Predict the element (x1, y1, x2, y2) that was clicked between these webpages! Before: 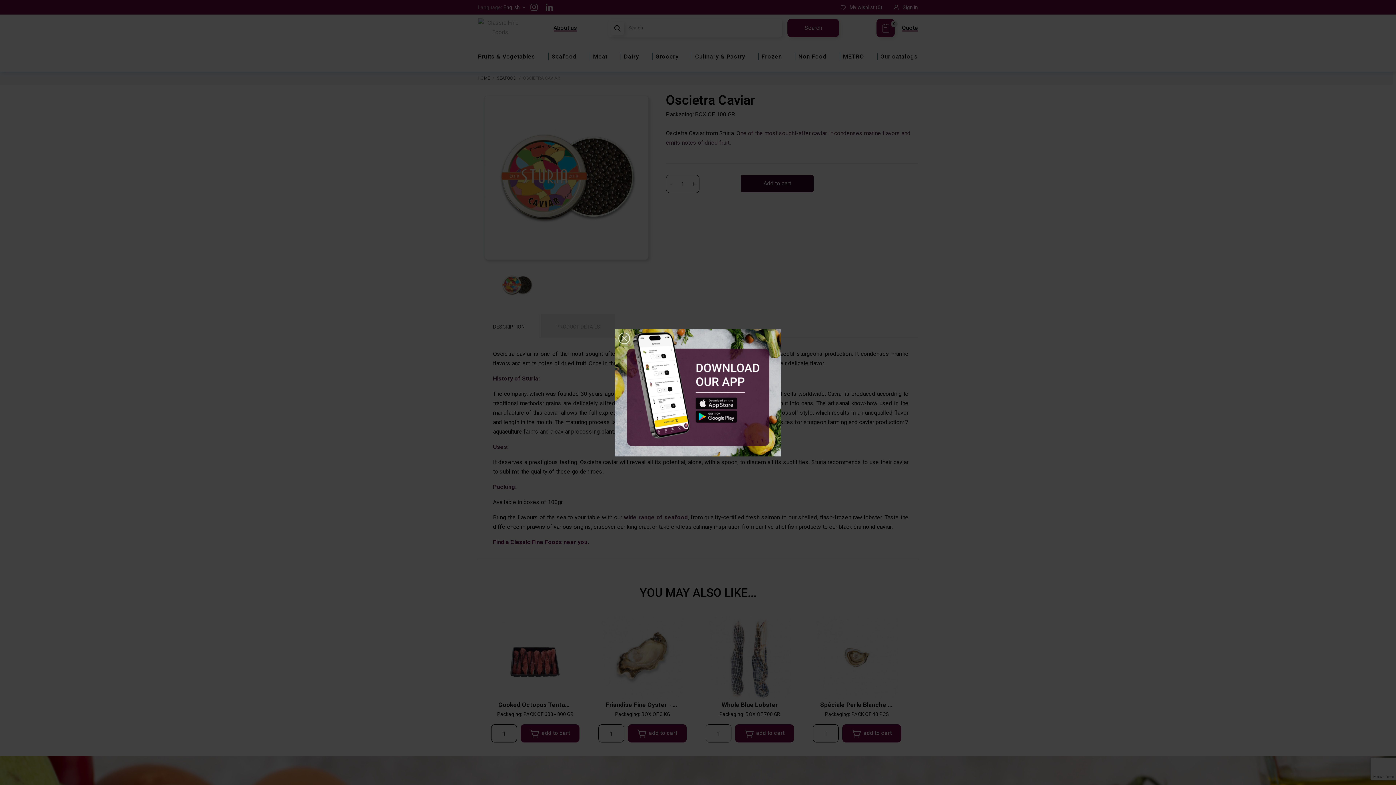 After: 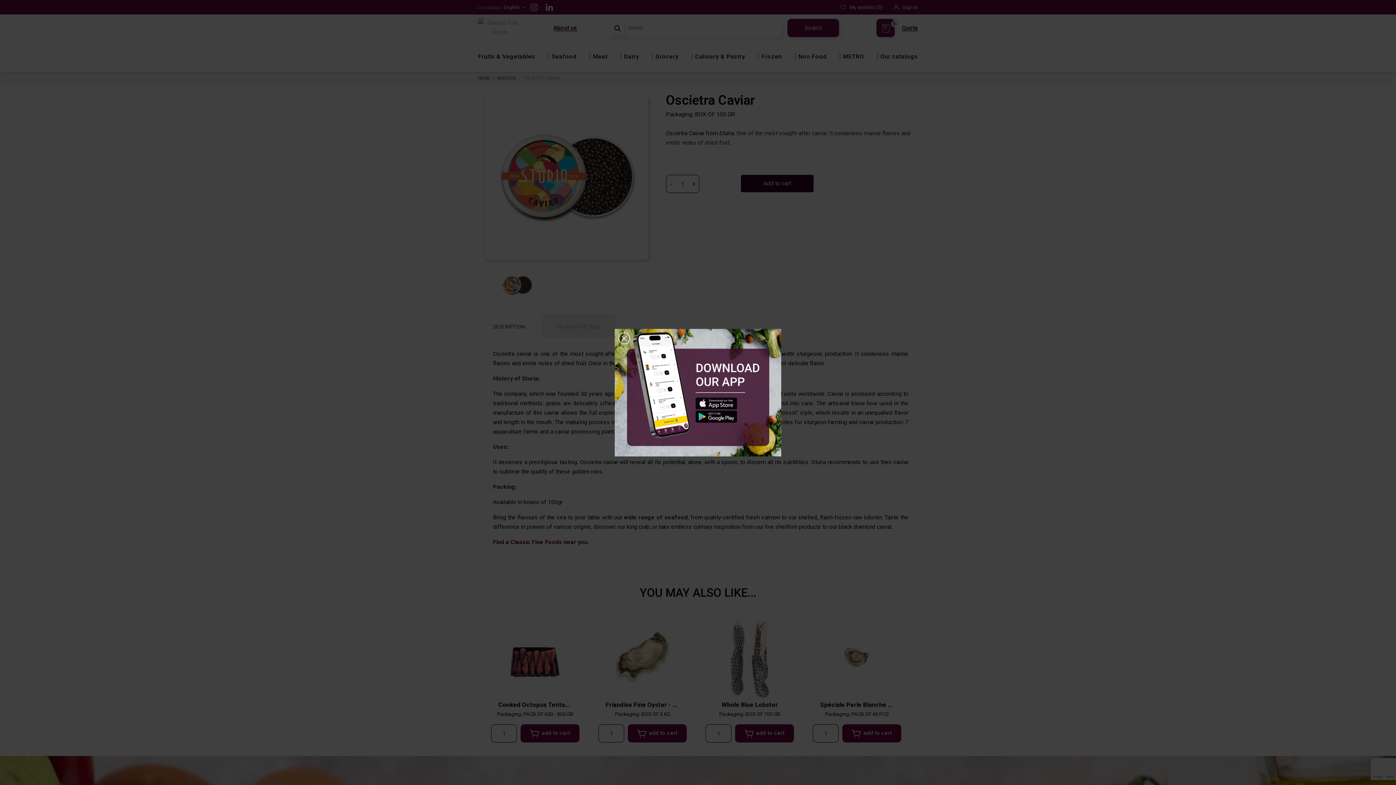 Action: bbox: (614, 328, 781, 456)